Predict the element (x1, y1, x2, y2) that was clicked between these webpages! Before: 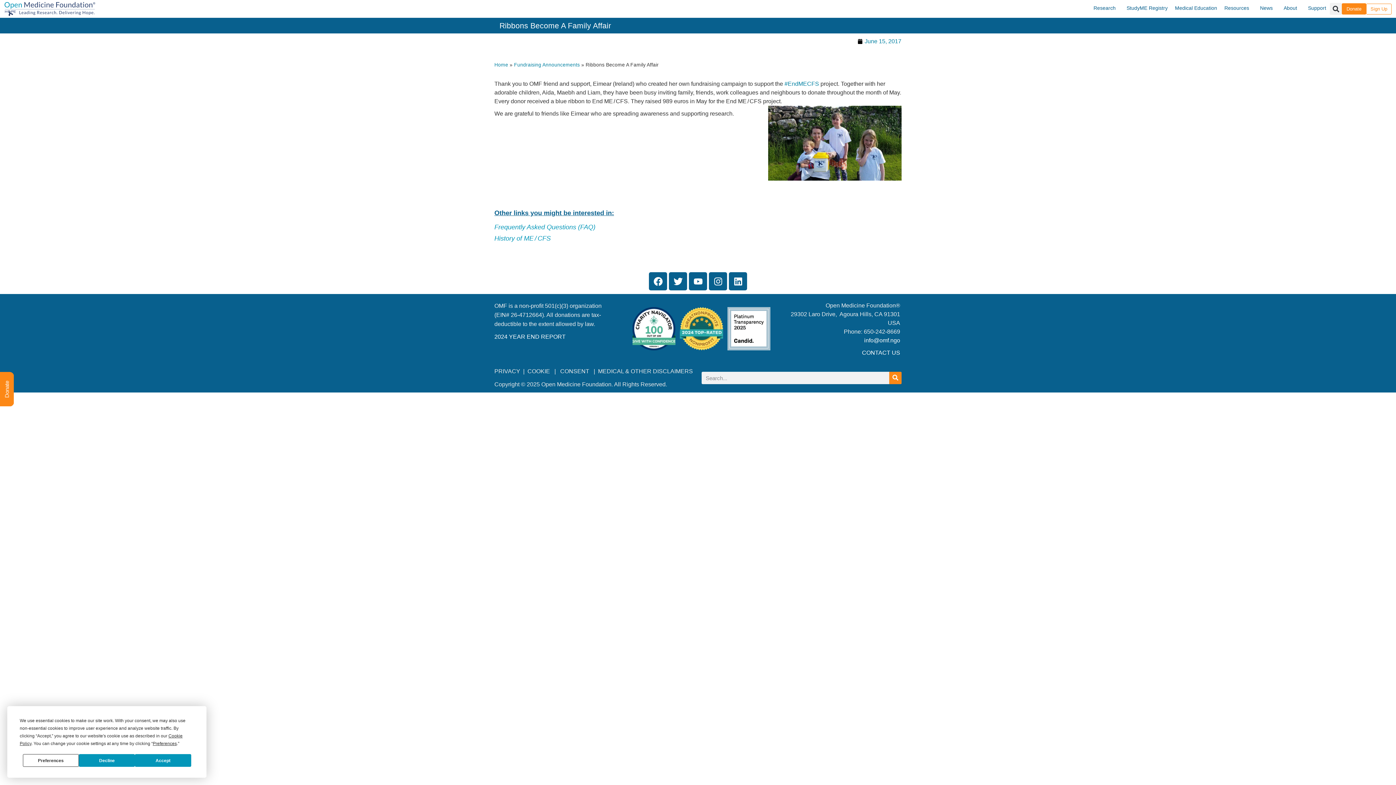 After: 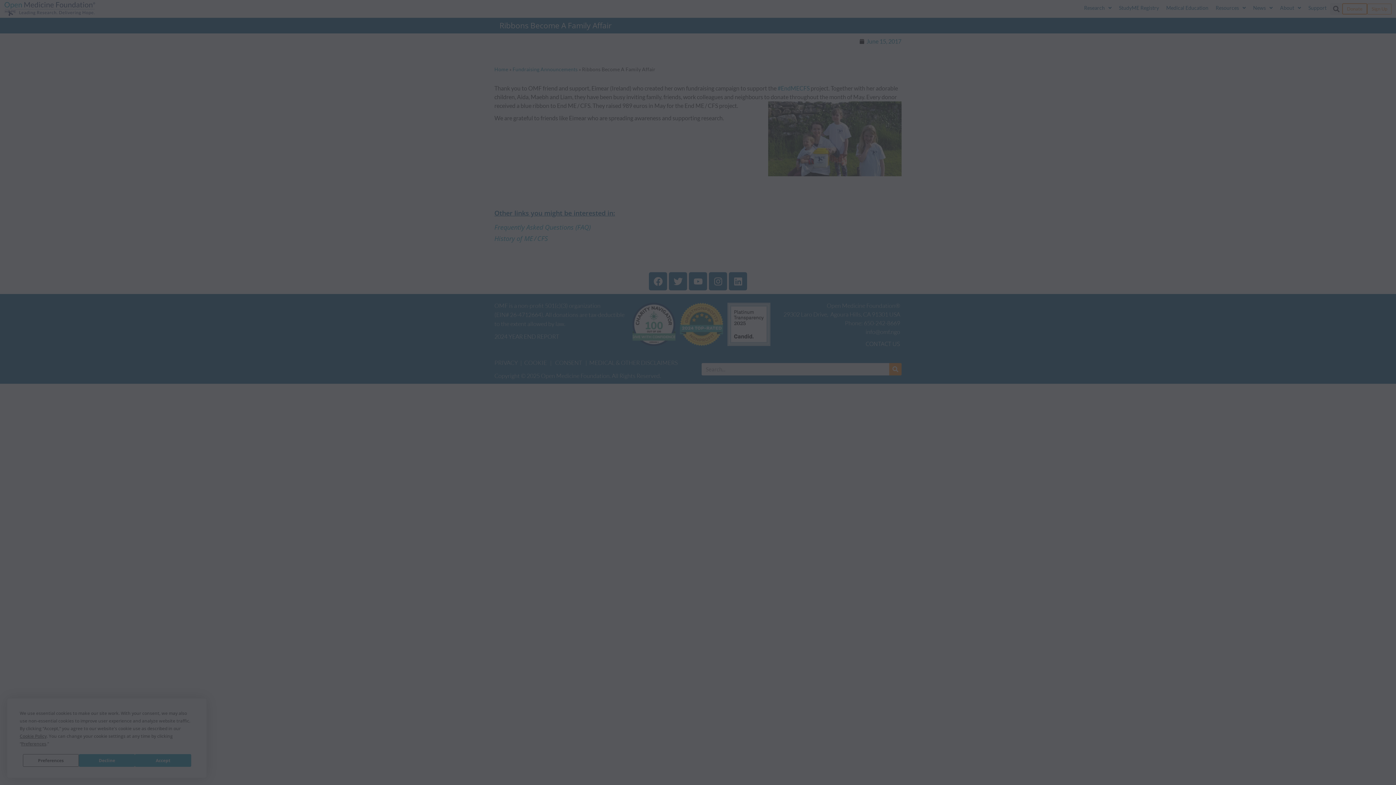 Action: bbox: (1342, 3, 1366, 14) label: Donate